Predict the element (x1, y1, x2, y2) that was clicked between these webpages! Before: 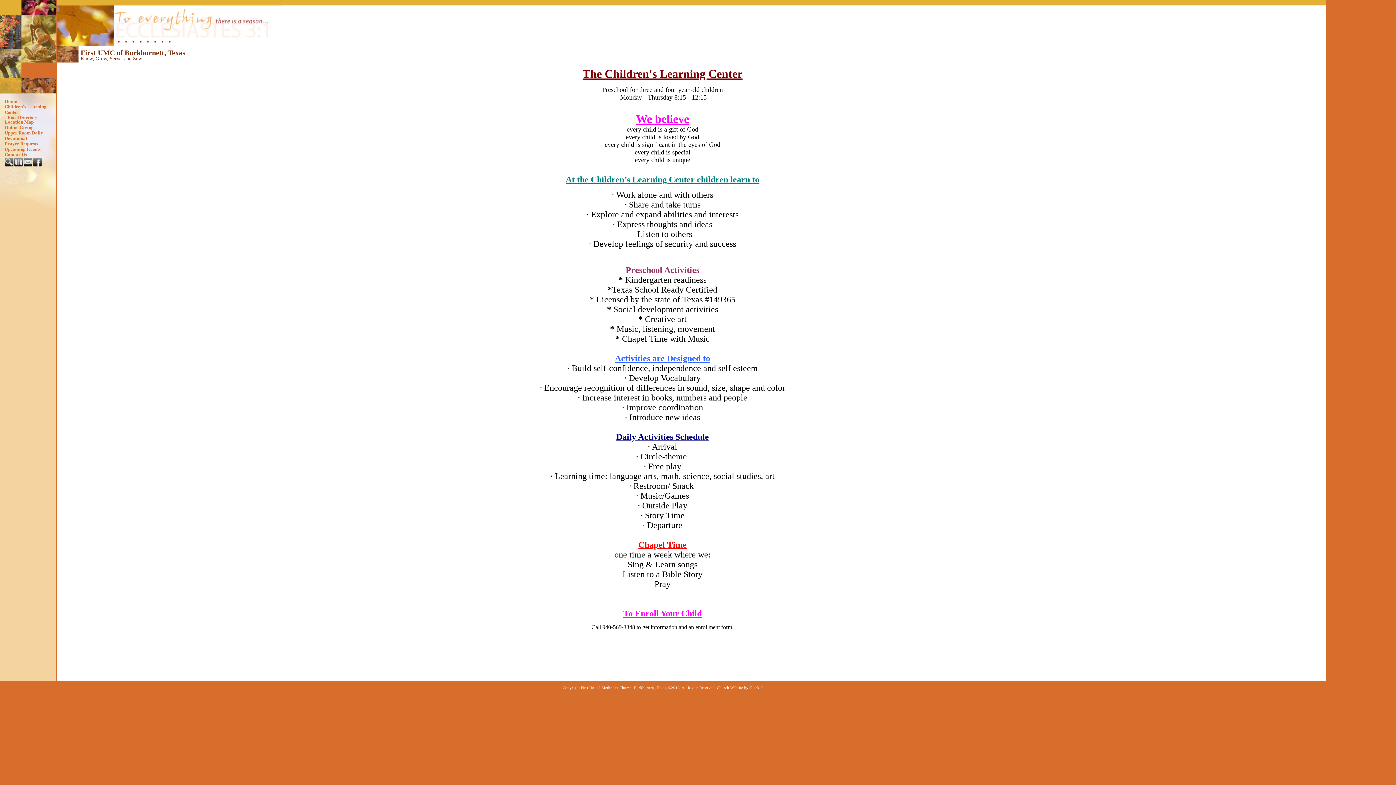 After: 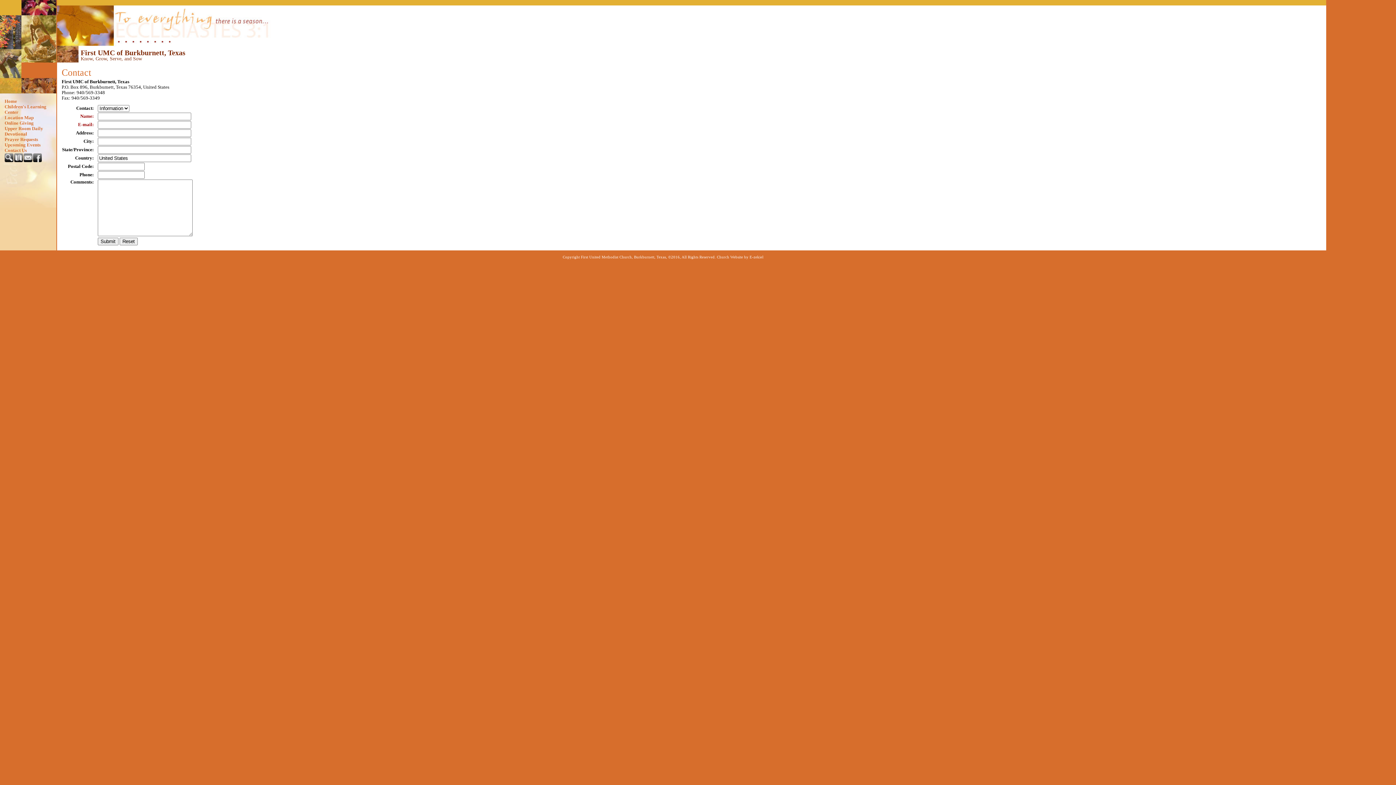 Action: bbox: (0, 152, 56, 157) label: Contact Us